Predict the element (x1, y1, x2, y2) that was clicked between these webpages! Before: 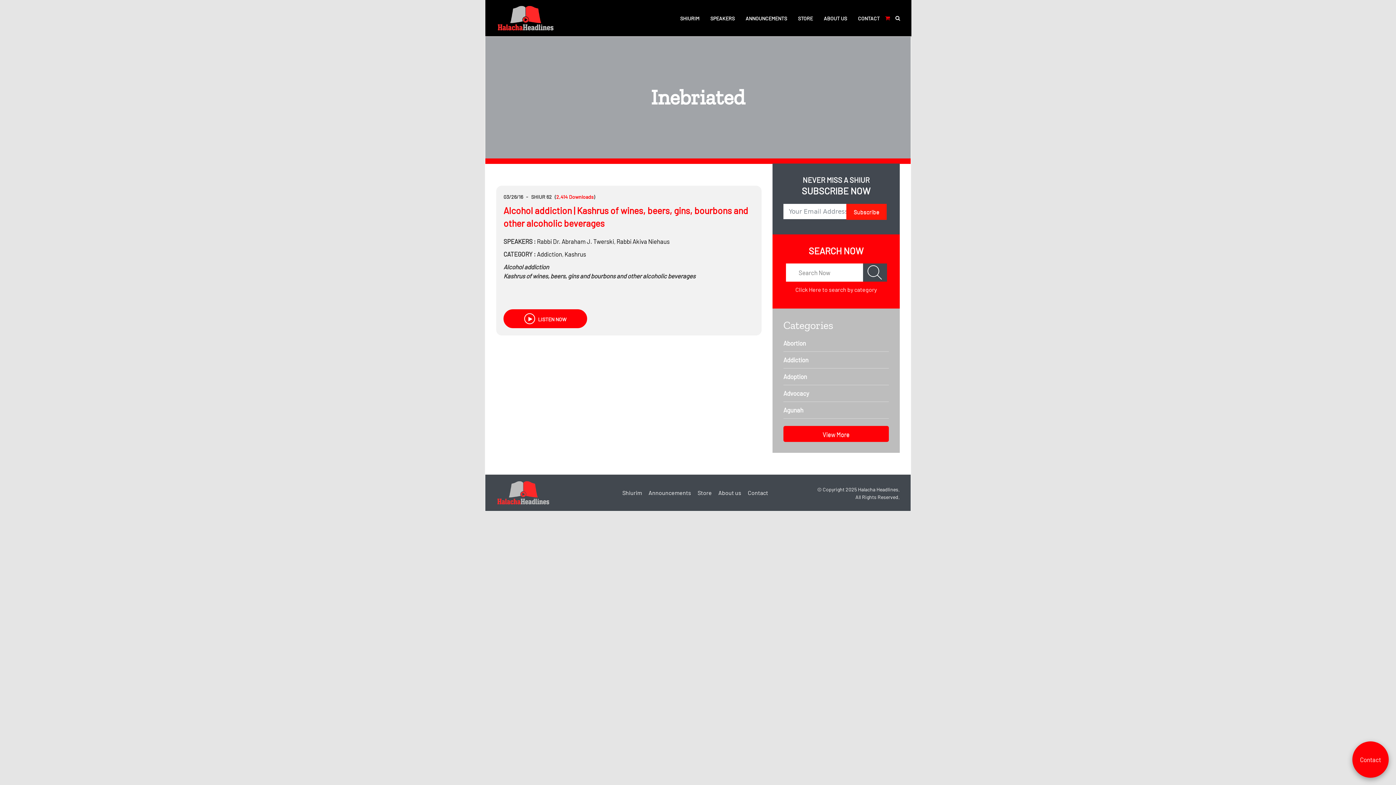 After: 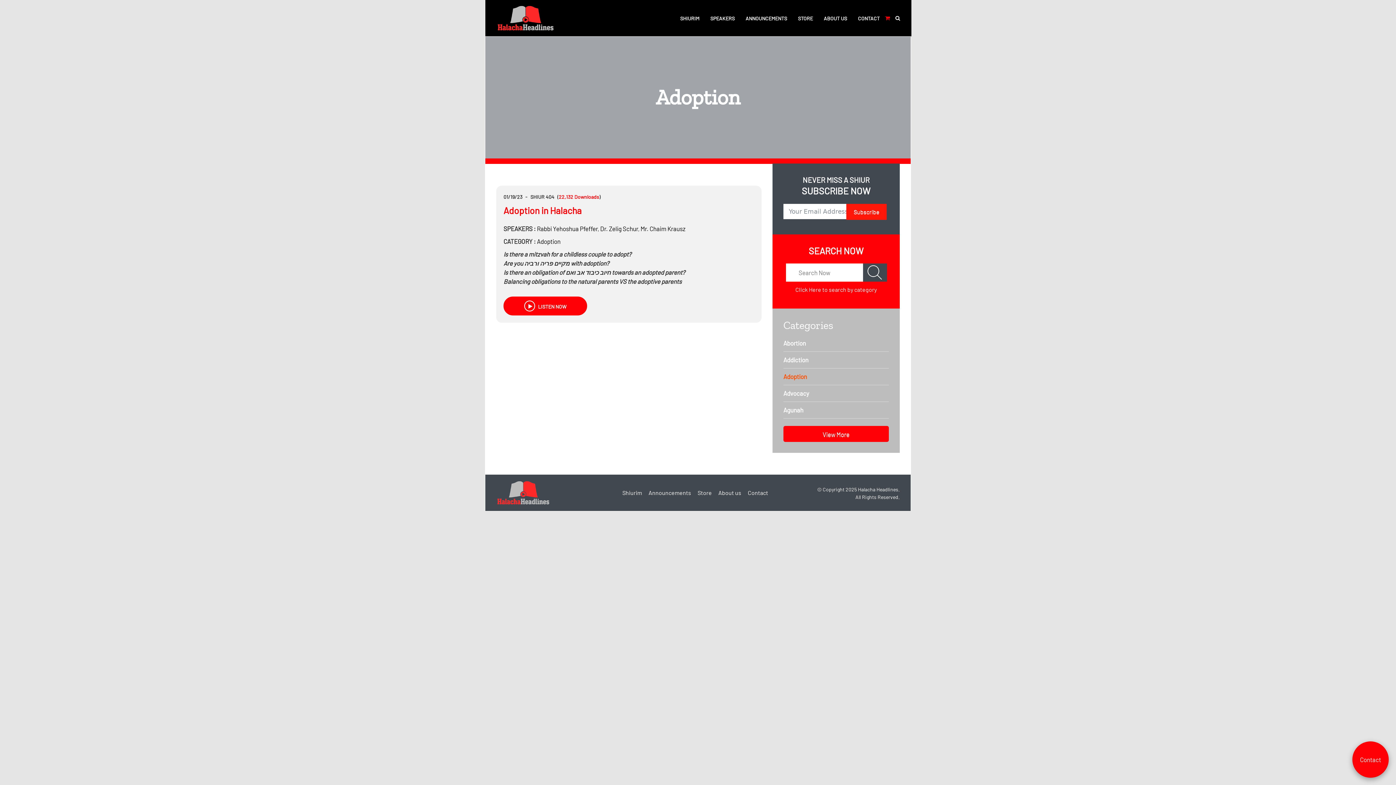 Action: bbox: (783, 373, 807, 380) label: Adoption